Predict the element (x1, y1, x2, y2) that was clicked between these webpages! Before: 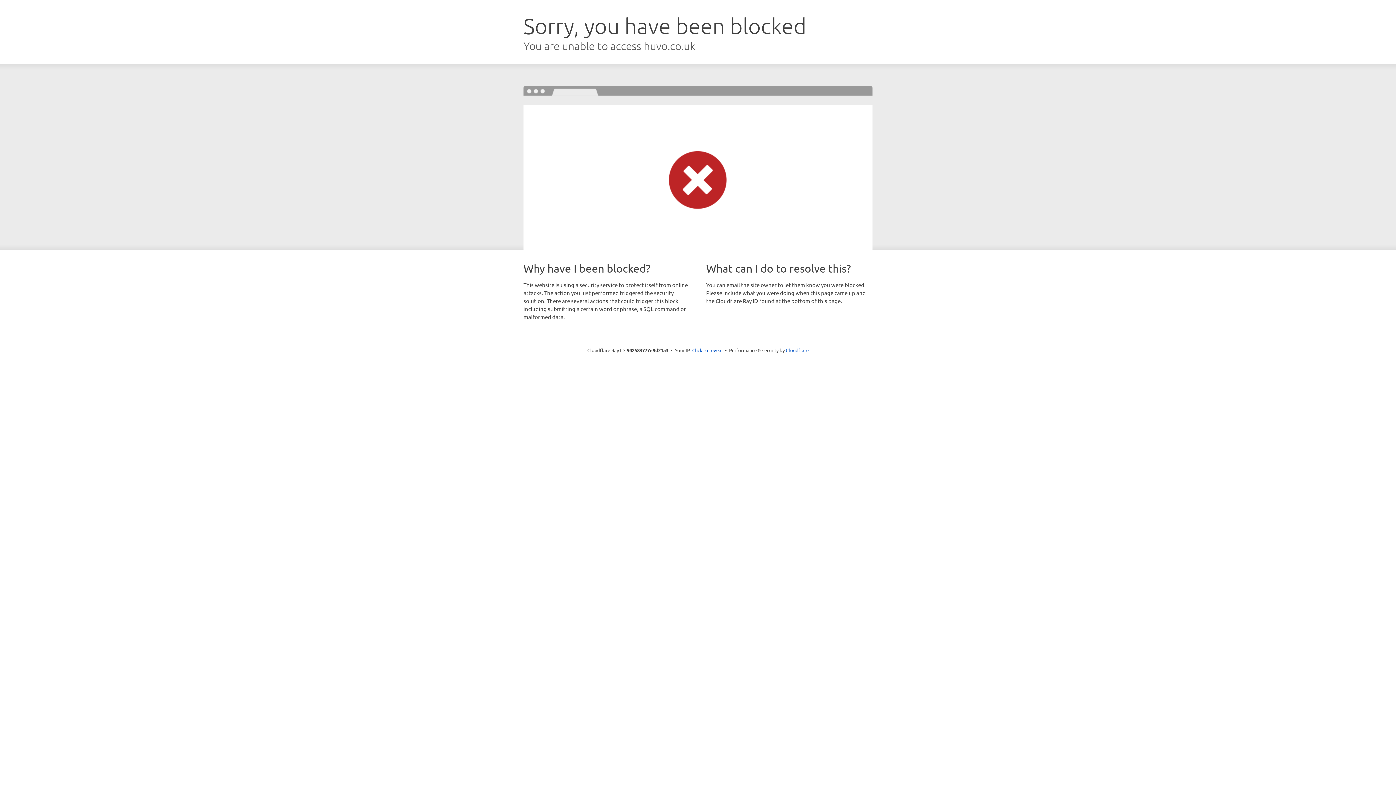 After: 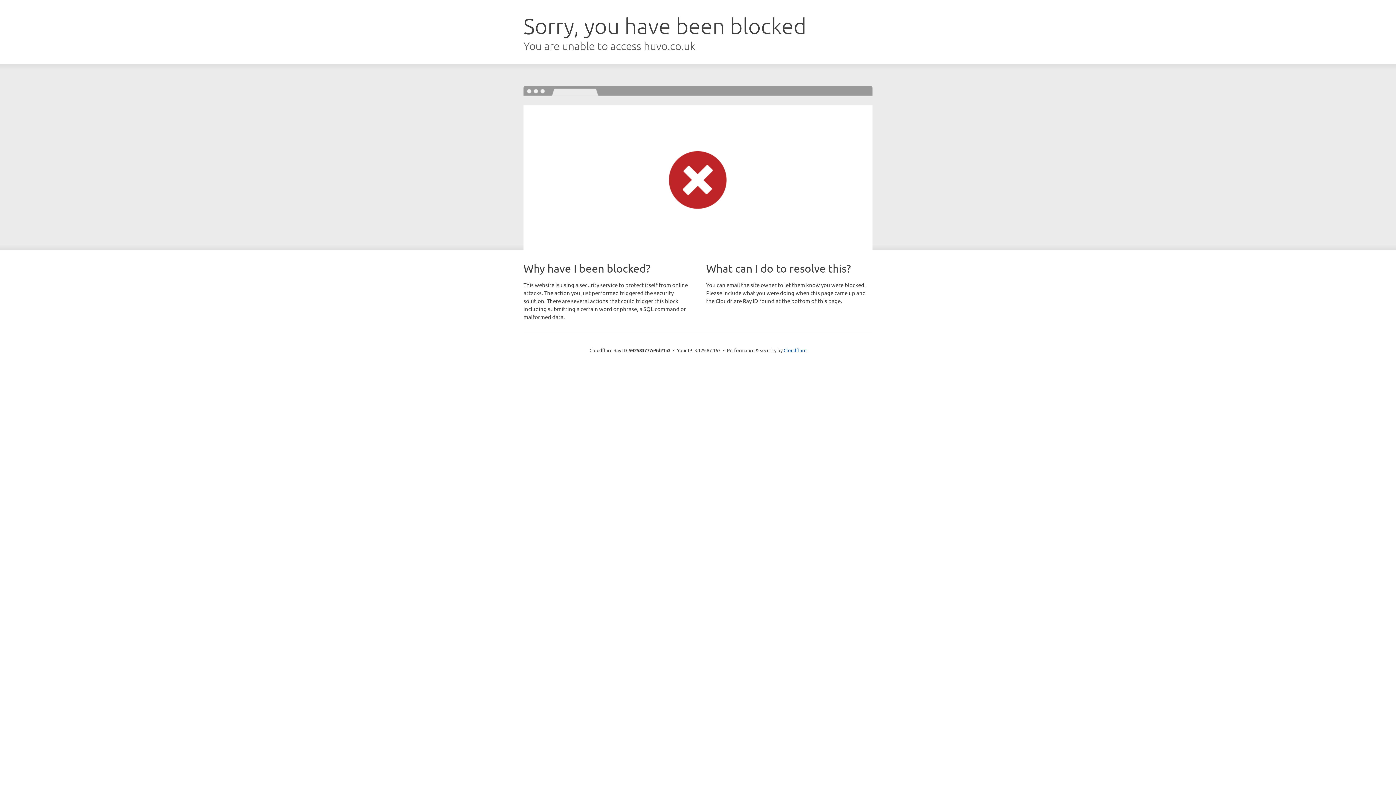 Action: label: Click to reveal bbox: (692, 346, 722, 353)